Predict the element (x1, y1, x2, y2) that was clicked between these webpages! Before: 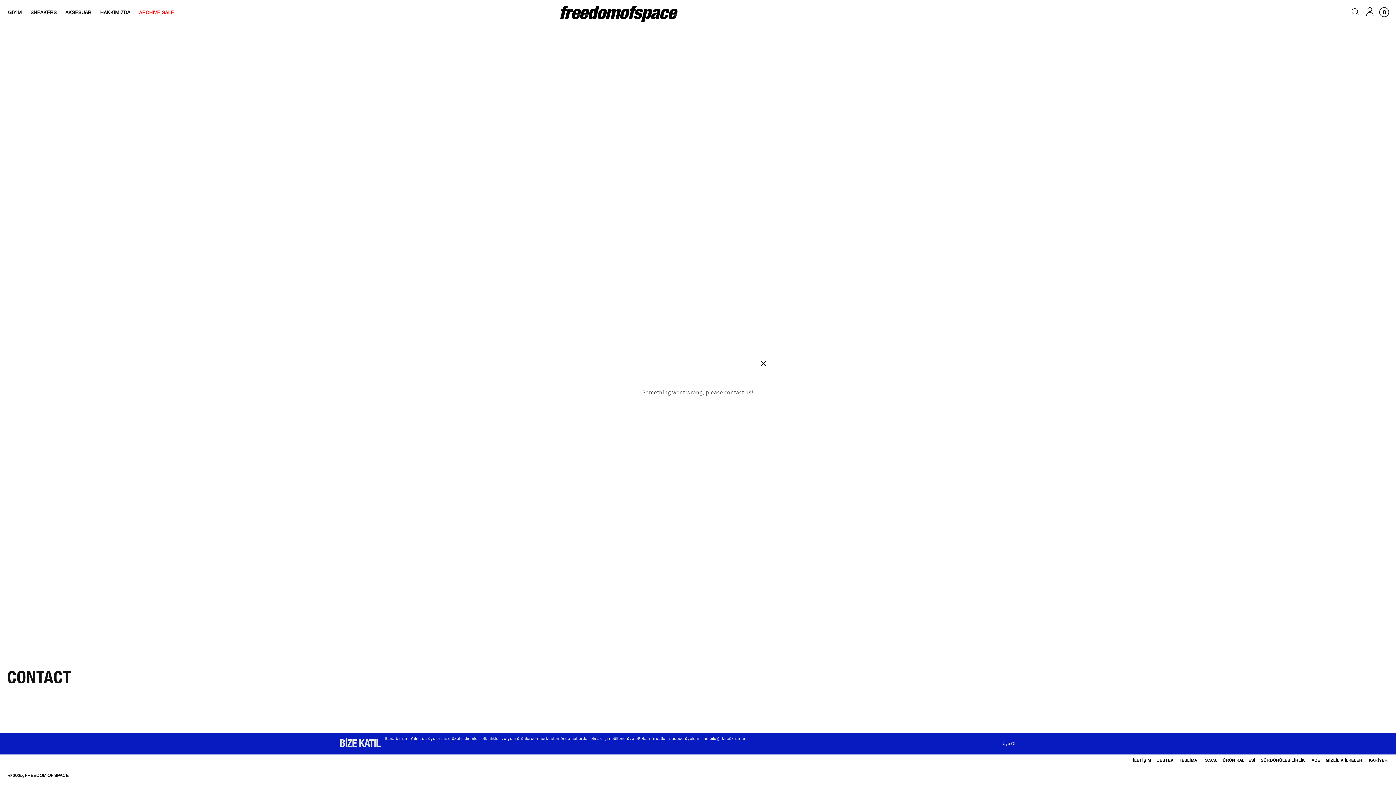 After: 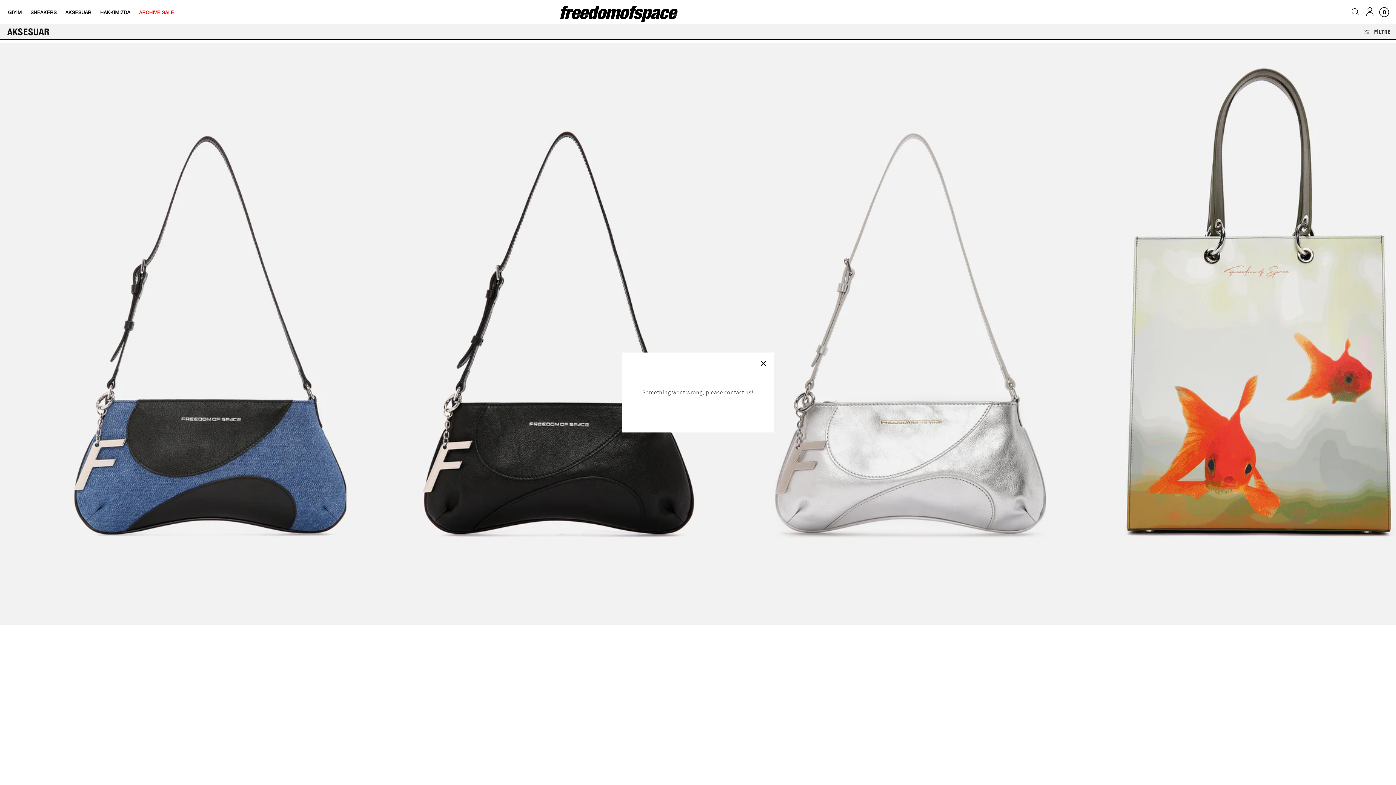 Action: bbox: (61, 5, 95, 20) label: AKSESUAR